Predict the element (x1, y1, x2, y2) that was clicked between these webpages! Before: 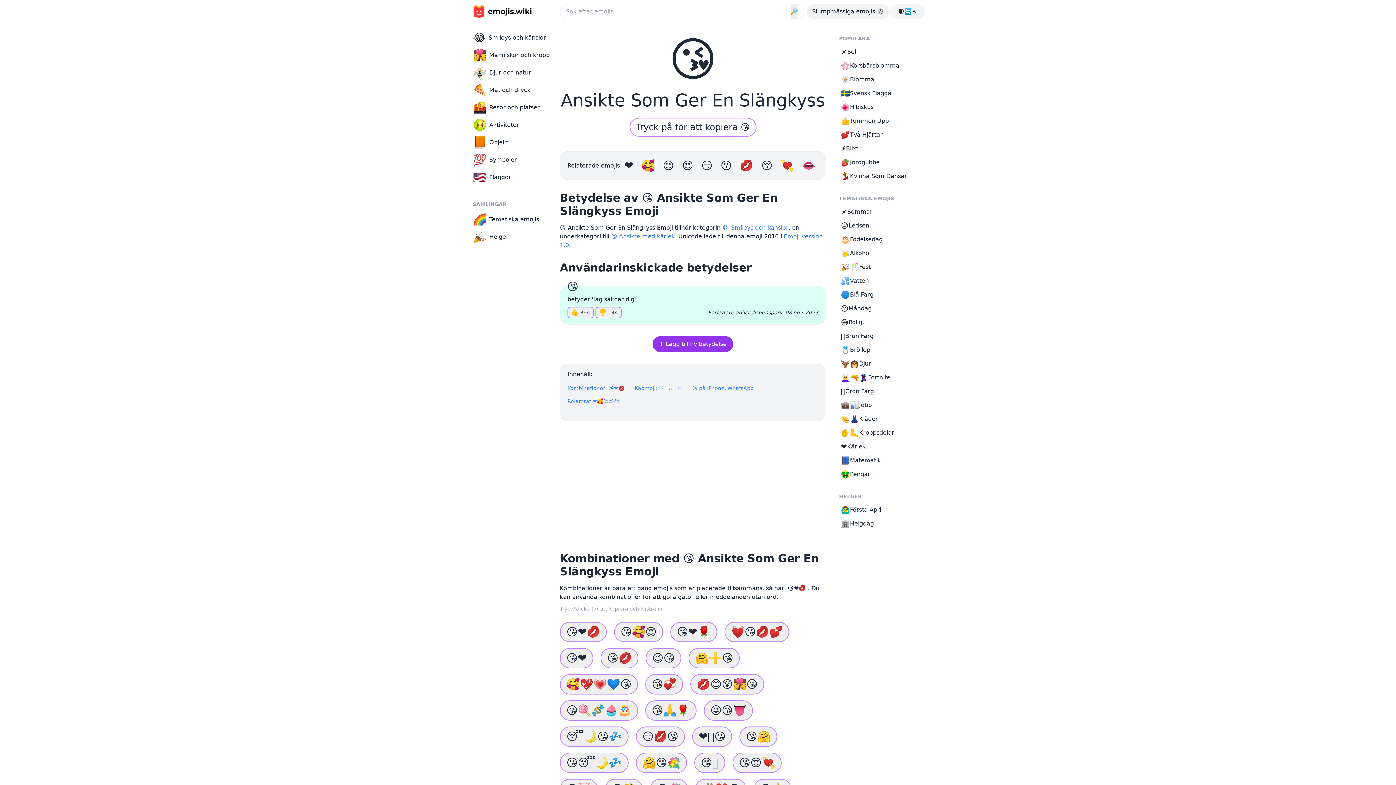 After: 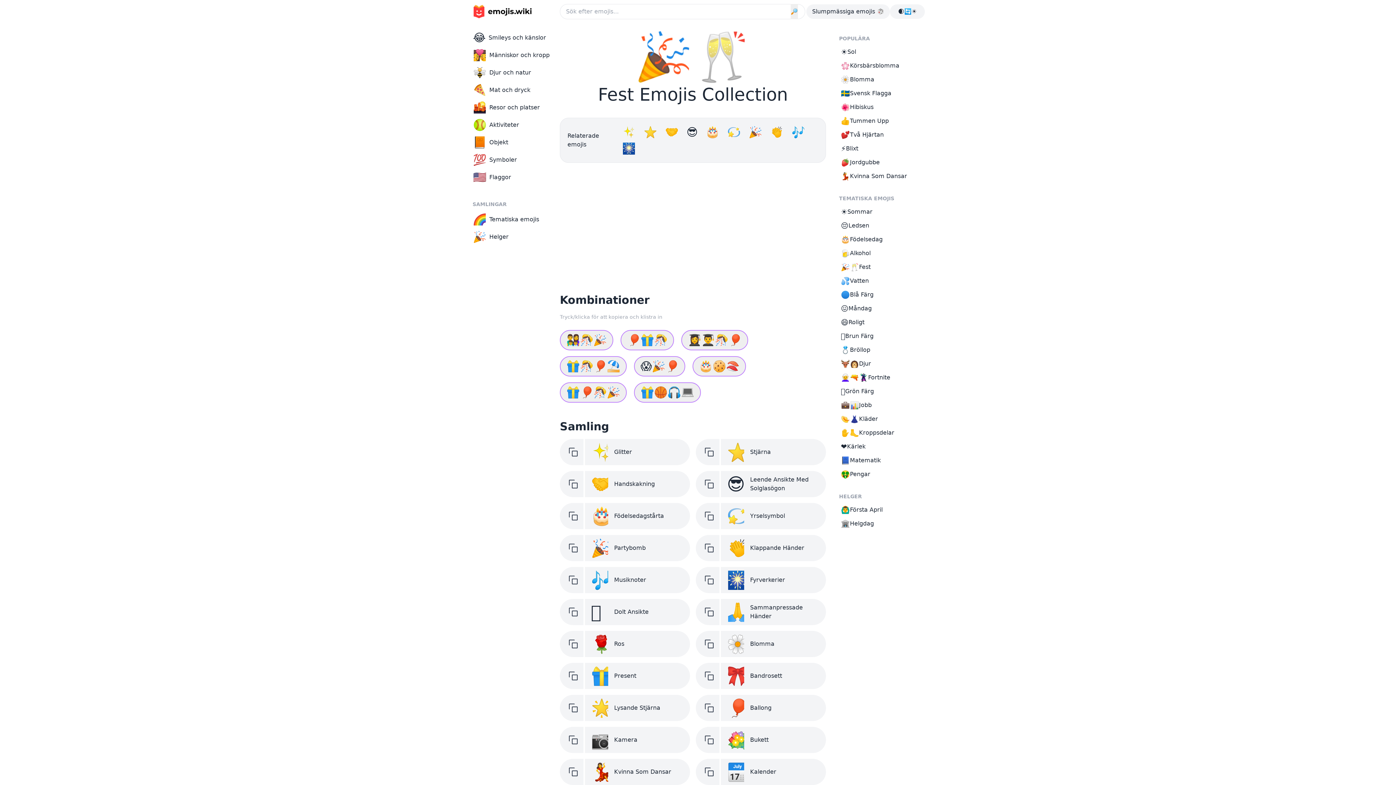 Action: bbox: (837, 260, 930, 274) label: 🎉🥂
Fest